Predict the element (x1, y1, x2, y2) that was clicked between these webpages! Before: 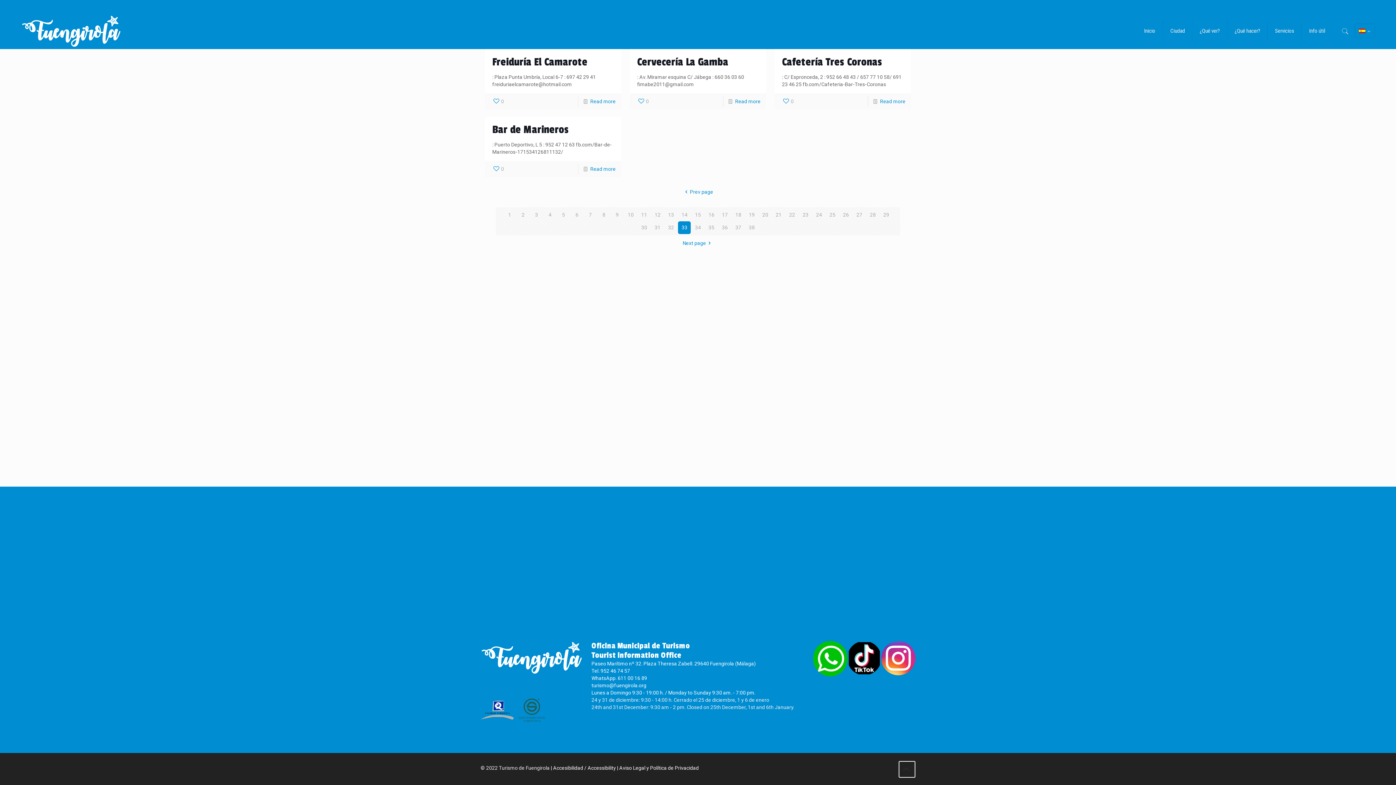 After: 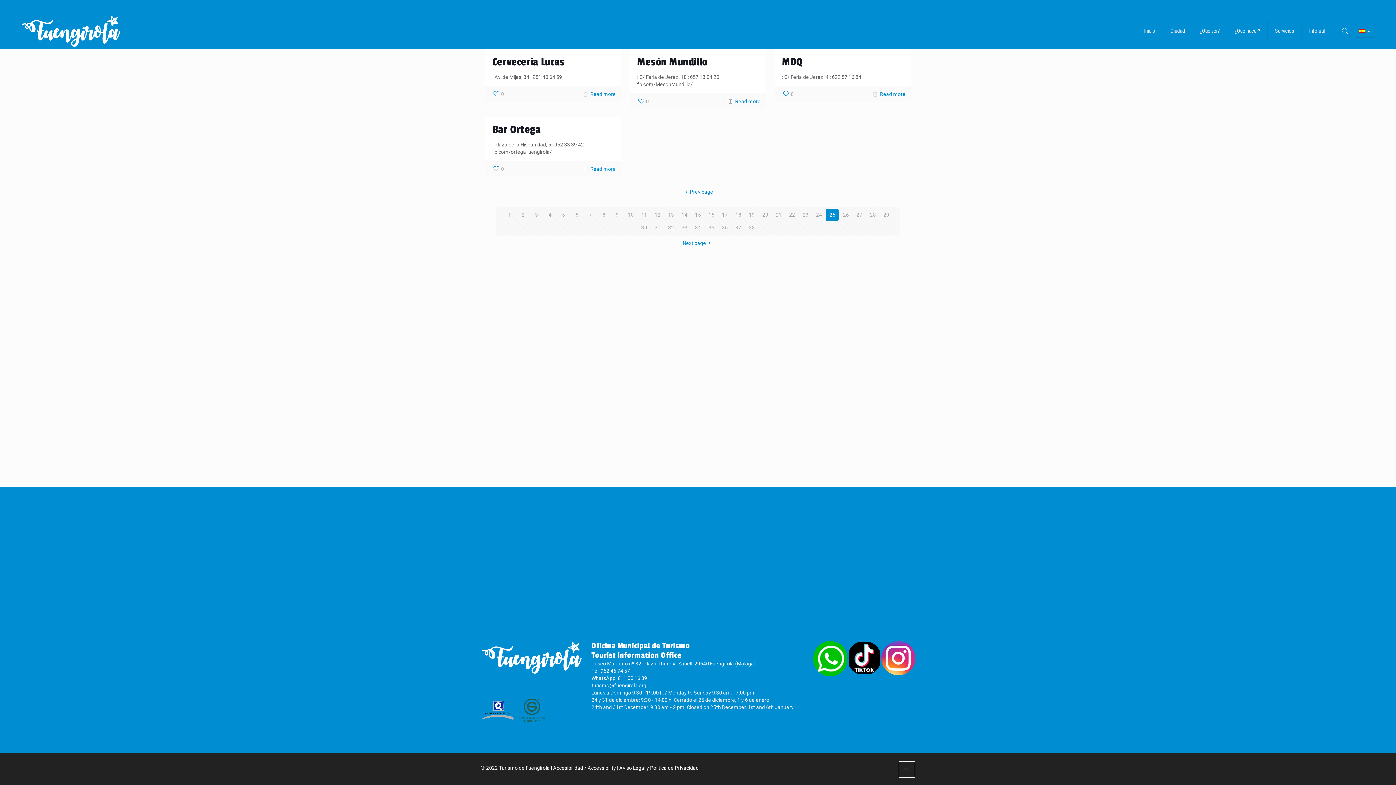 Action: bbox: (826, 208, 839, 221) label: 25